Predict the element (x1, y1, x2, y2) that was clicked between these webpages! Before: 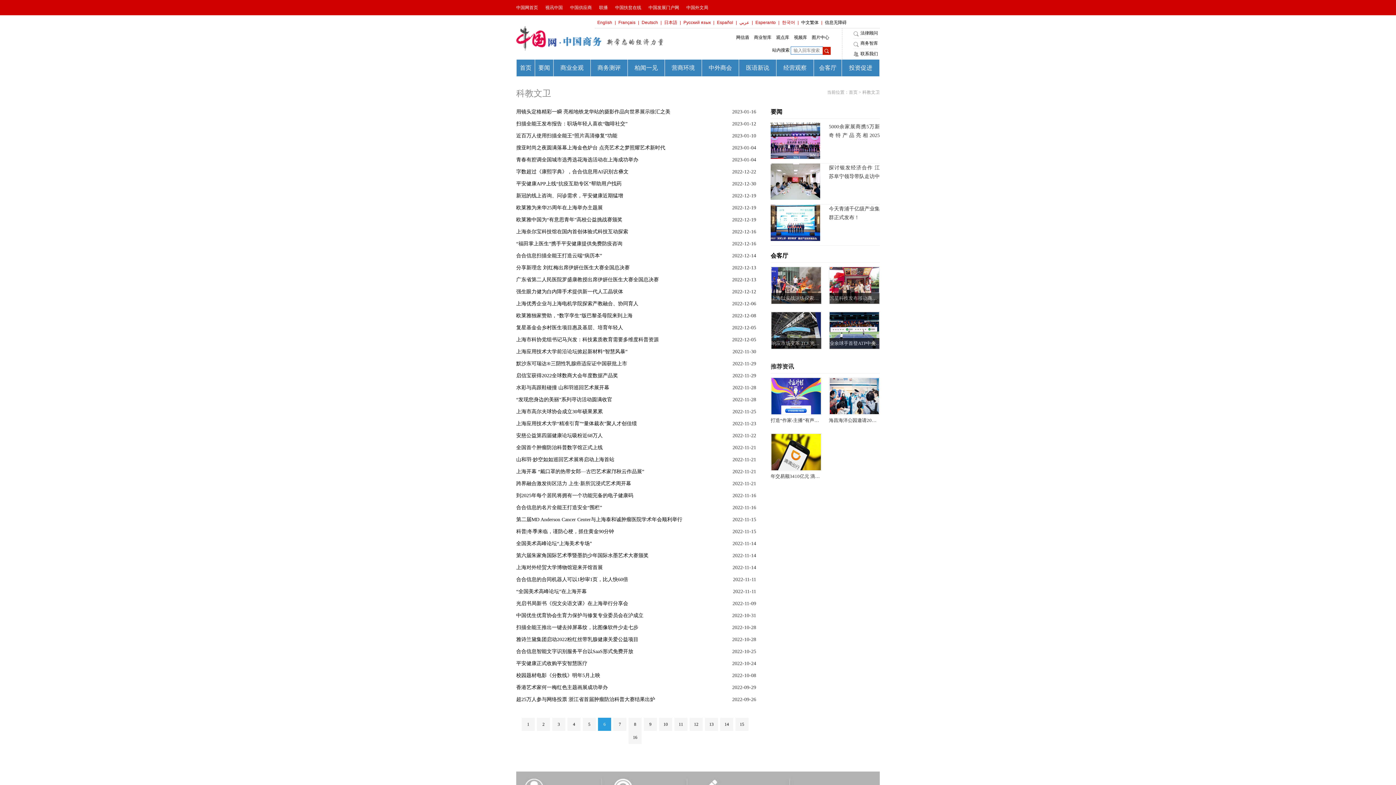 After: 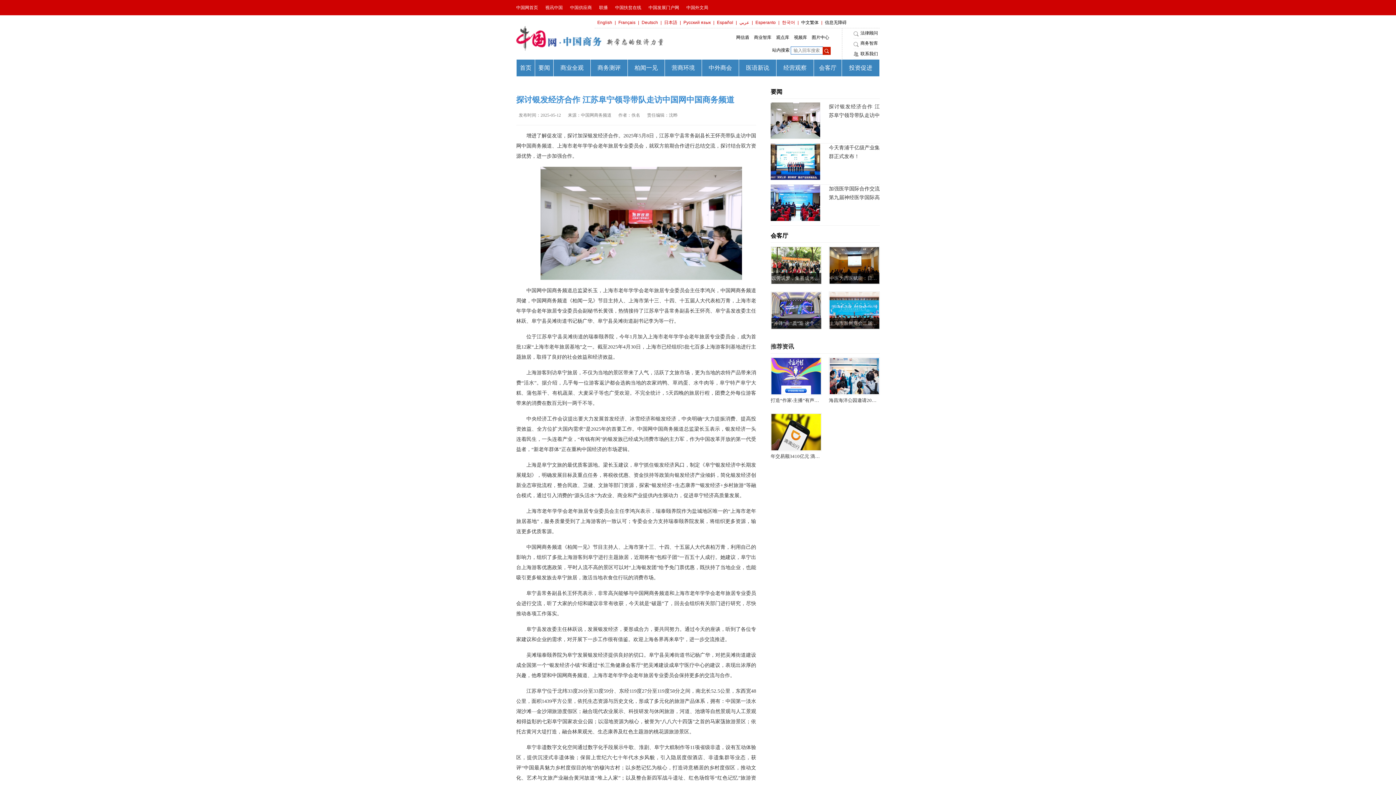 Action: label: 探讨银发经济合作 江苏阜宁领导带队走访中国网中国商务频道 bbox: (829, 163, 880, 181)